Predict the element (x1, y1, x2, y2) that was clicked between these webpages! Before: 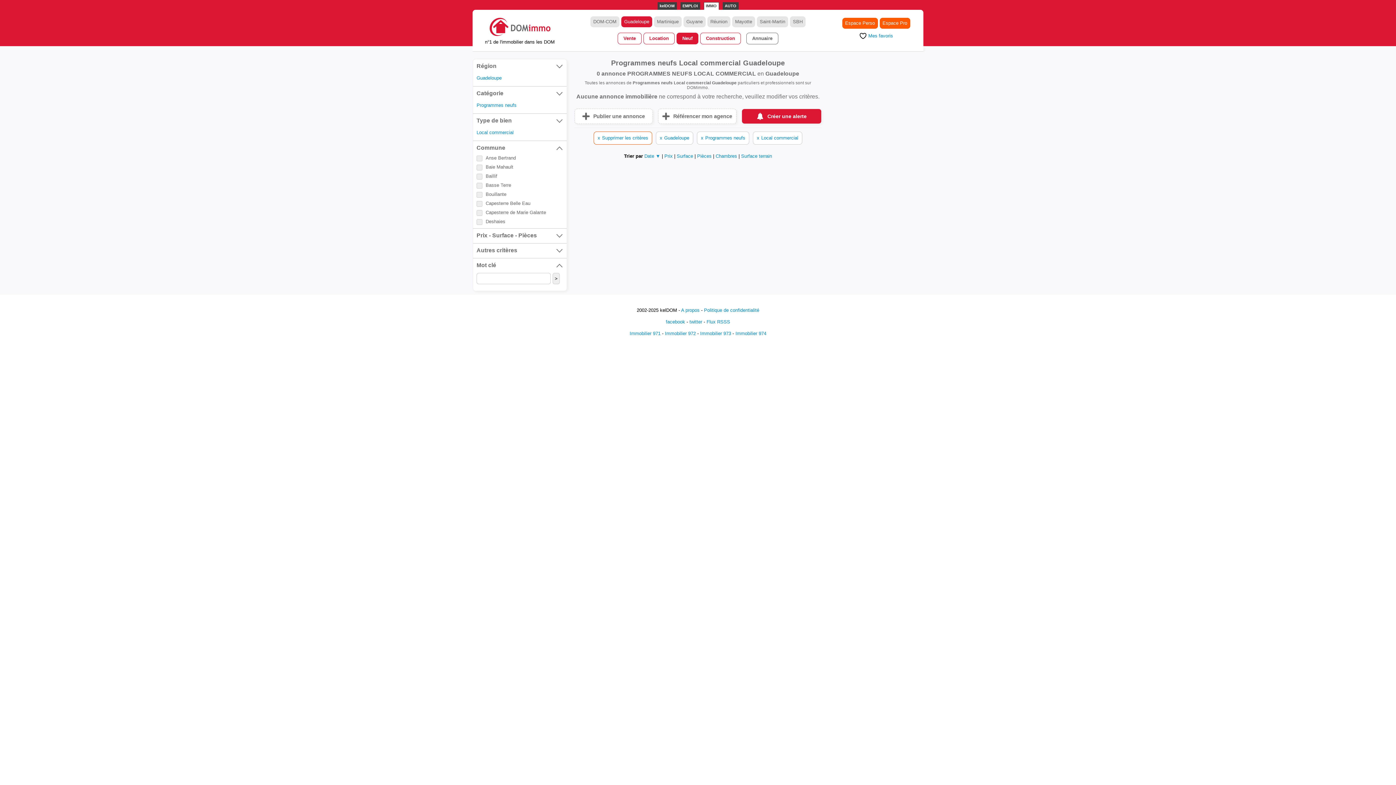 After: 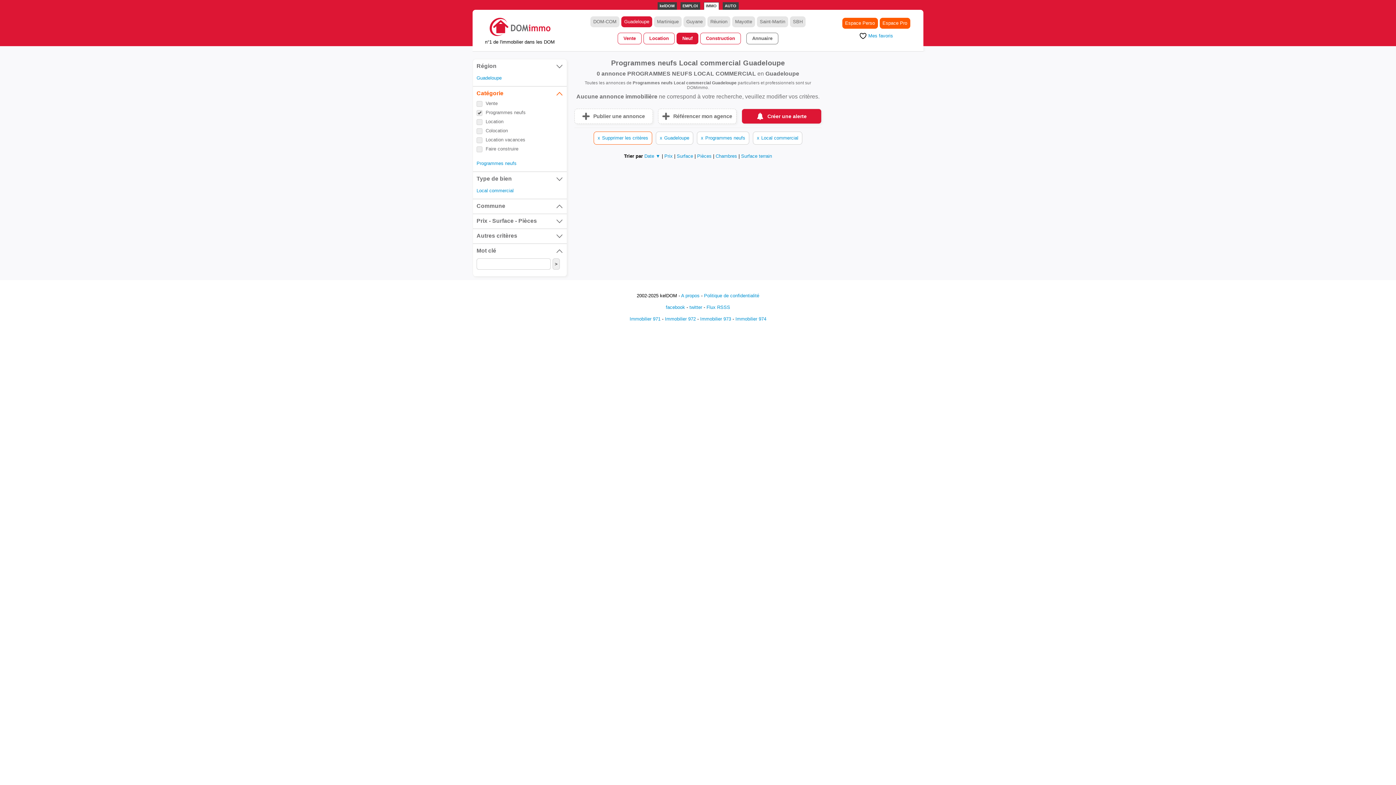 Action: bbox: (473, 86, 566, 101) label: Catégorie